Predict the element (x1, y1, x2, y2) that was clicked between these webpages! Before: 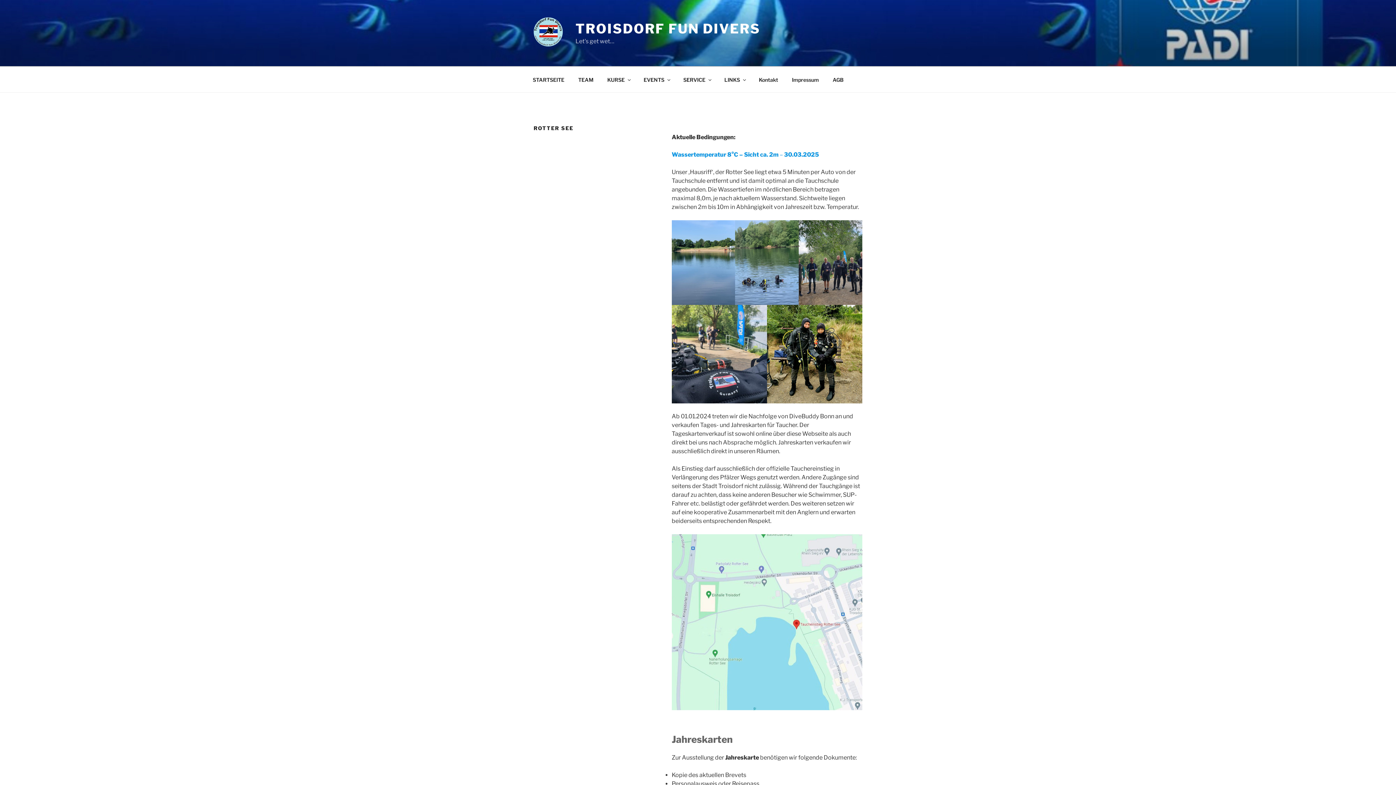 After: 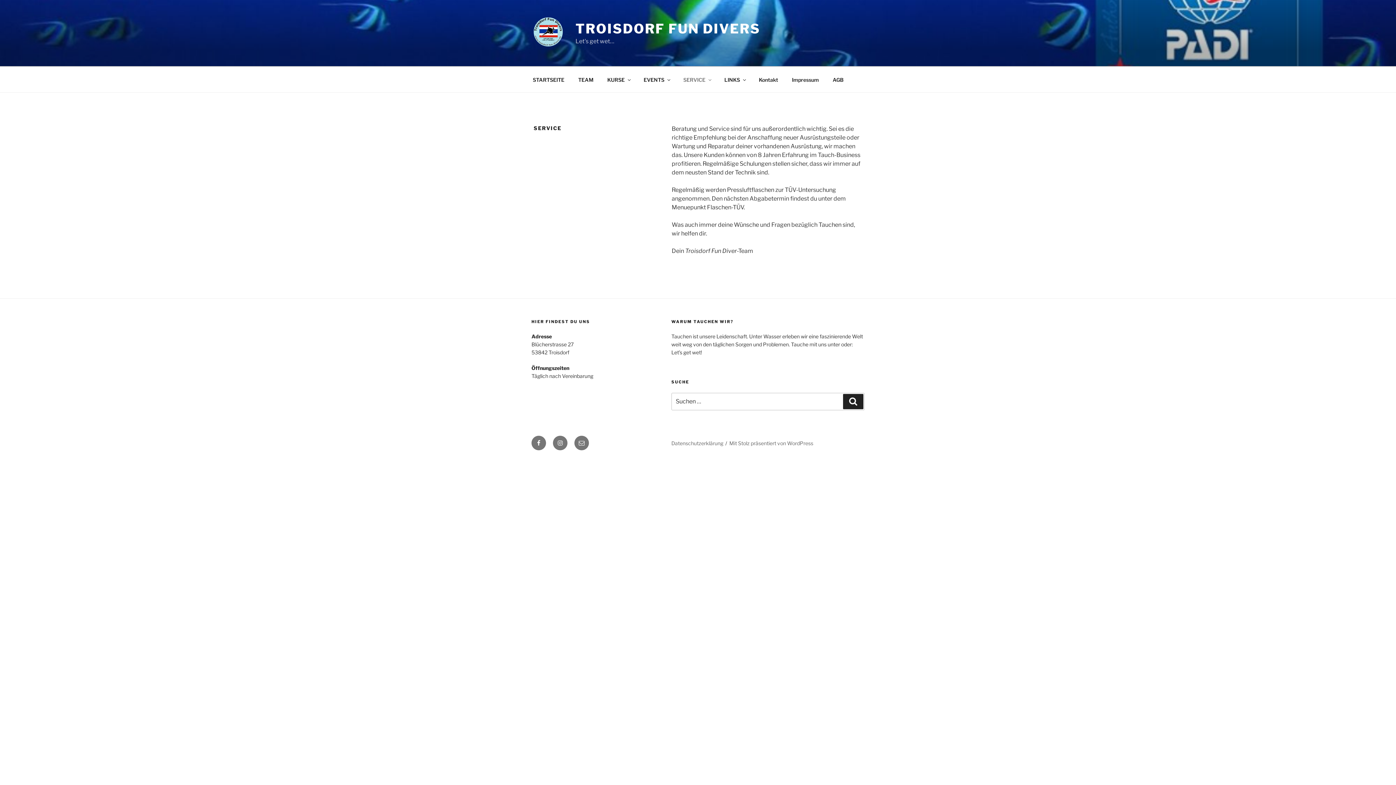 Action: label: SERVICE bbox: (677, 70, 717, 88)